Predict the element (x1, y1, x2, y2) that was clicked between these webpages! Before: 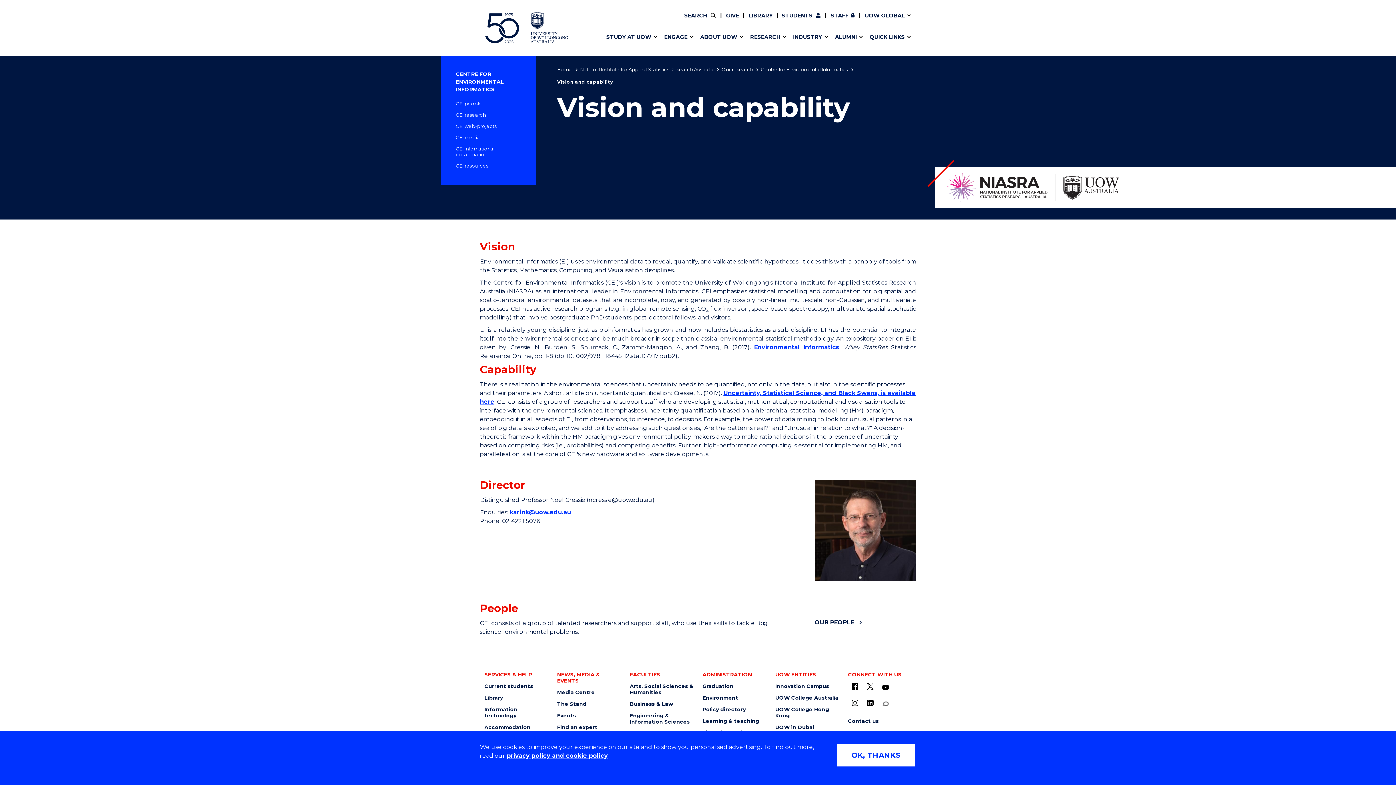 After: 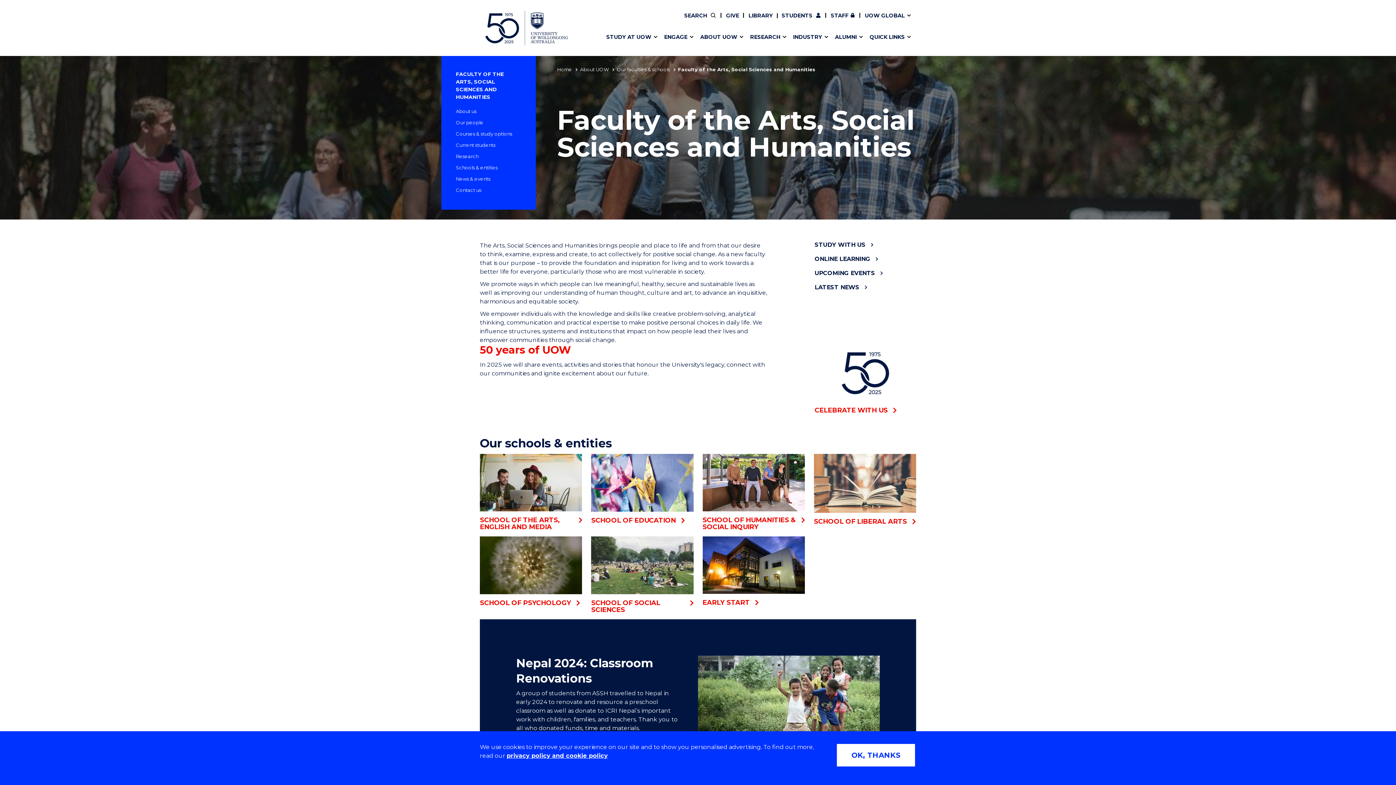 Action: bbox: (630, 683, 693, 696) label: Arts, Social Sciences & Humanities